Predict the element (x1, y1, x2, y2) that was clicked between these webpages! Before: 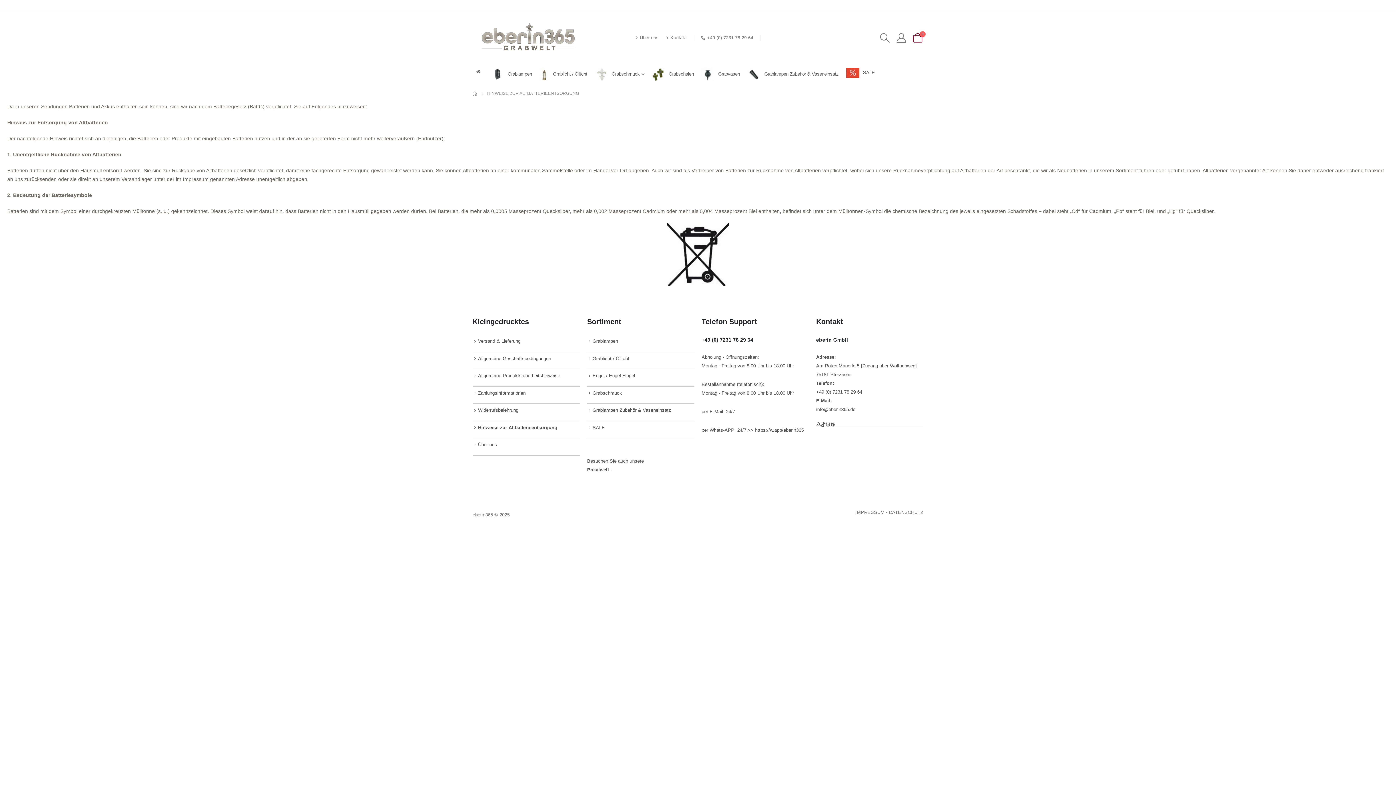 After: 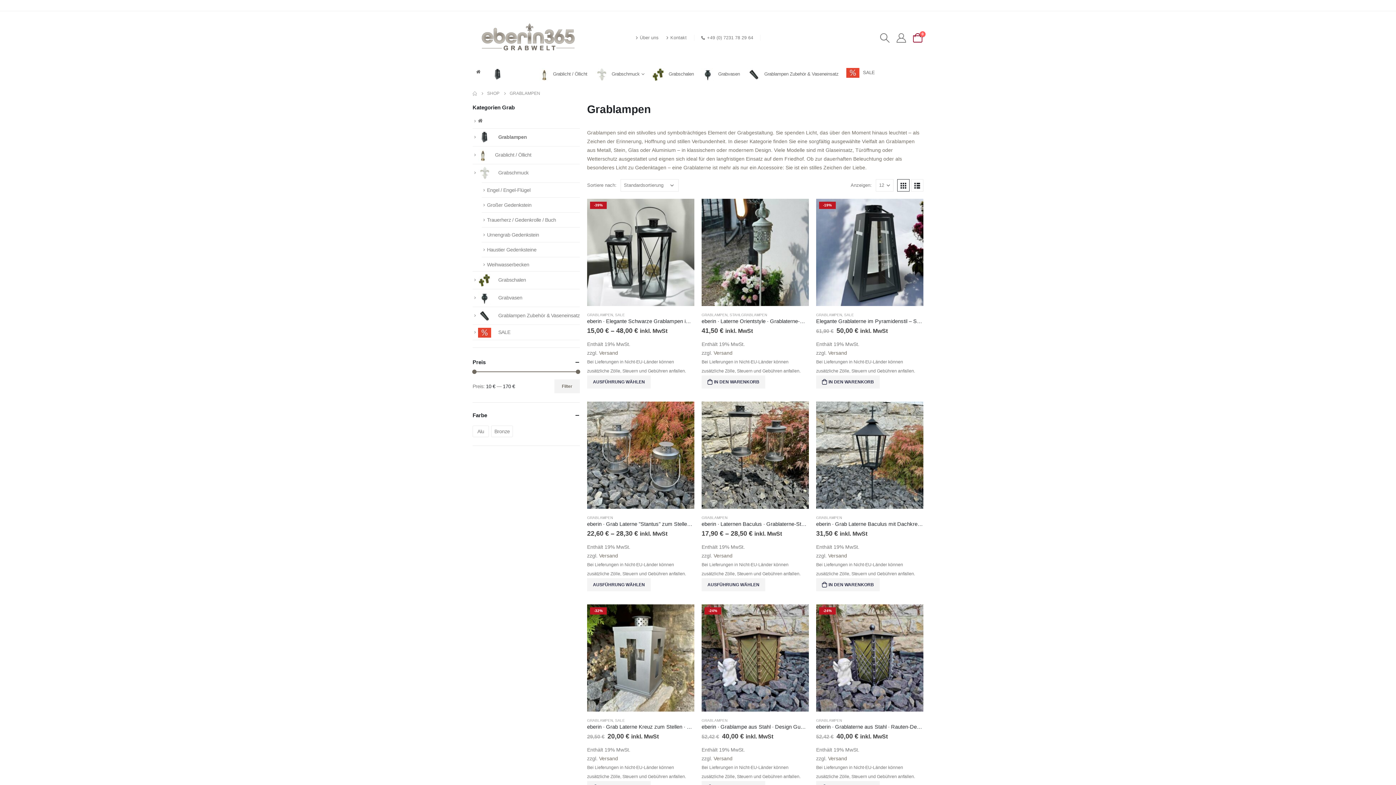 Action: label: Grablampen bbox: (592, 338, 618, 343)